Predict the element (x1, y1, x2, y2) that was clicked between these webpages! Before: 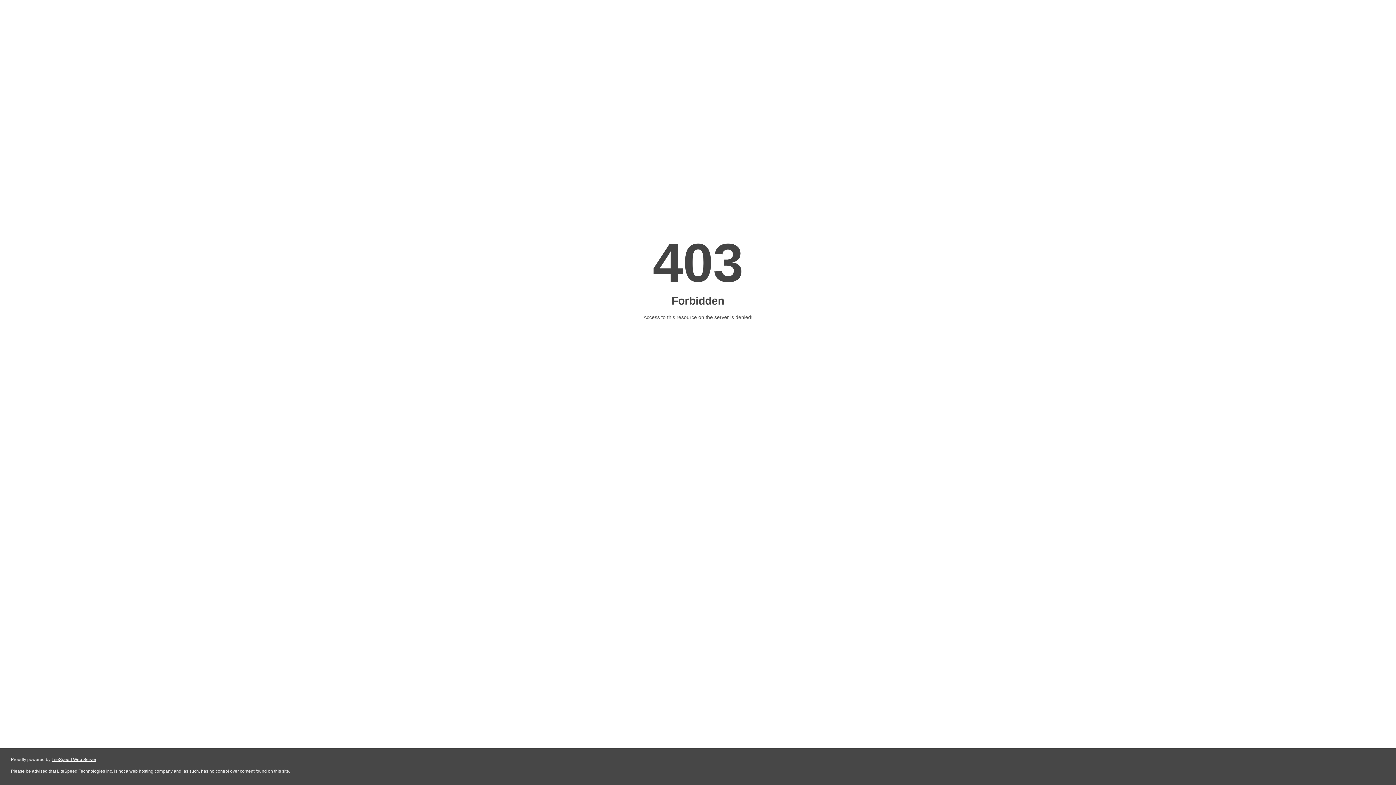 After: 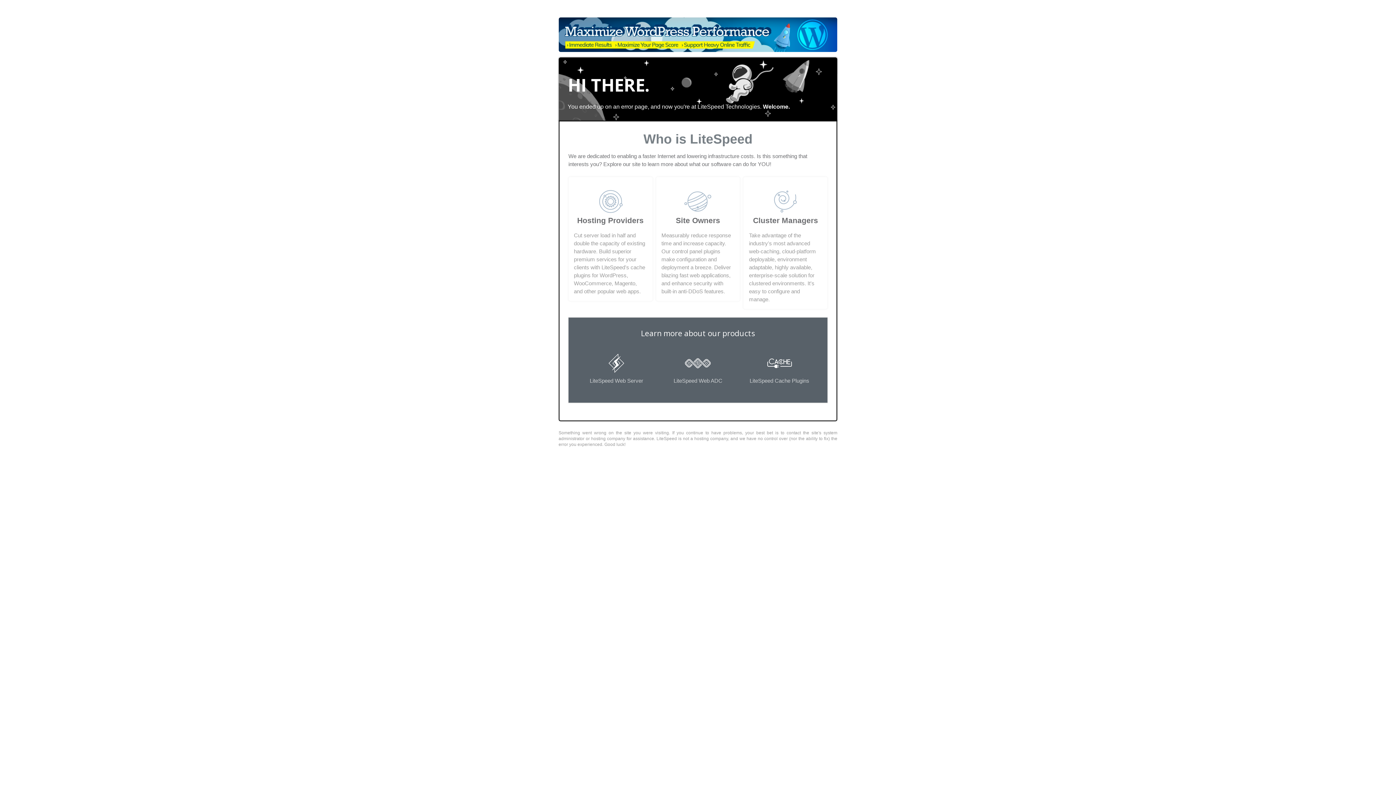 Action: label: LiteSpeed Web Server bbox: (51, 757, 96, 762)